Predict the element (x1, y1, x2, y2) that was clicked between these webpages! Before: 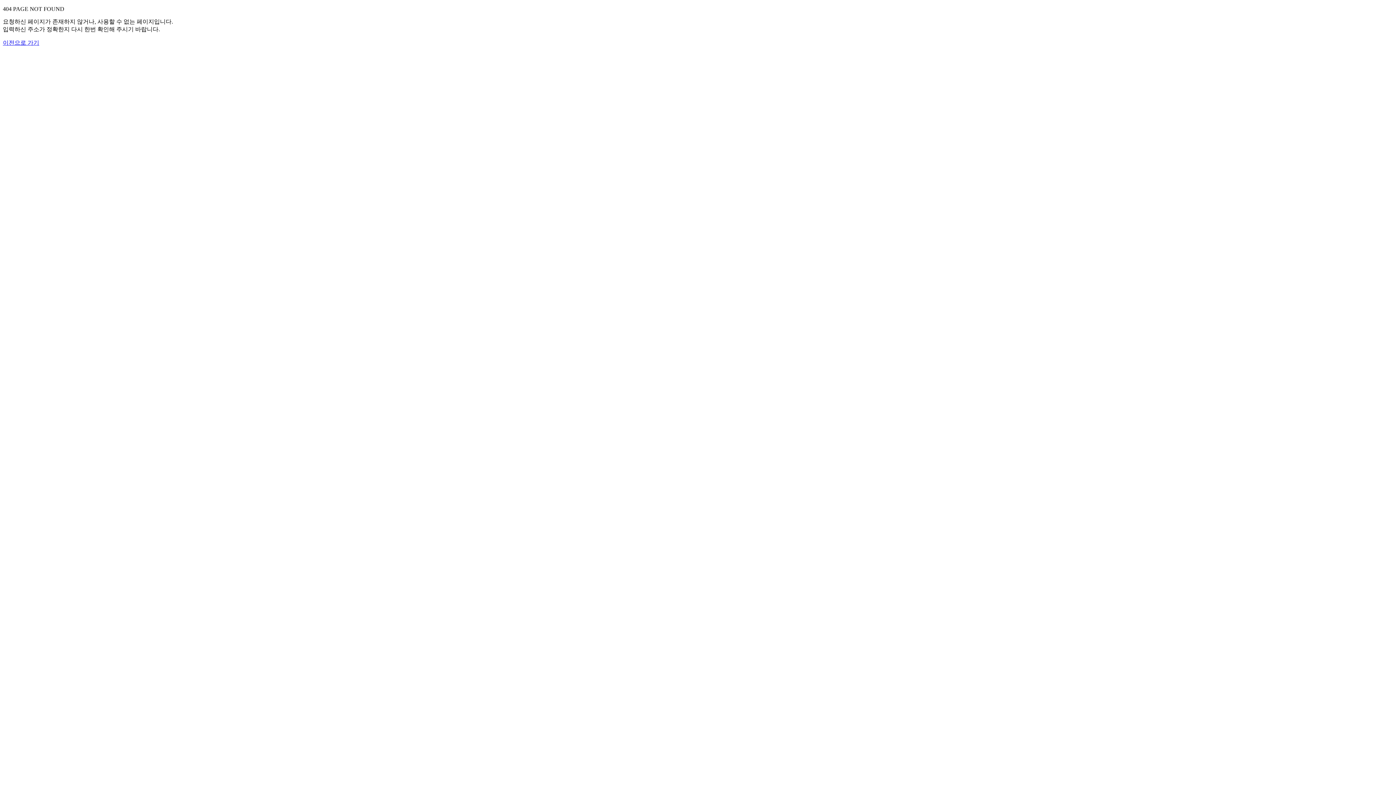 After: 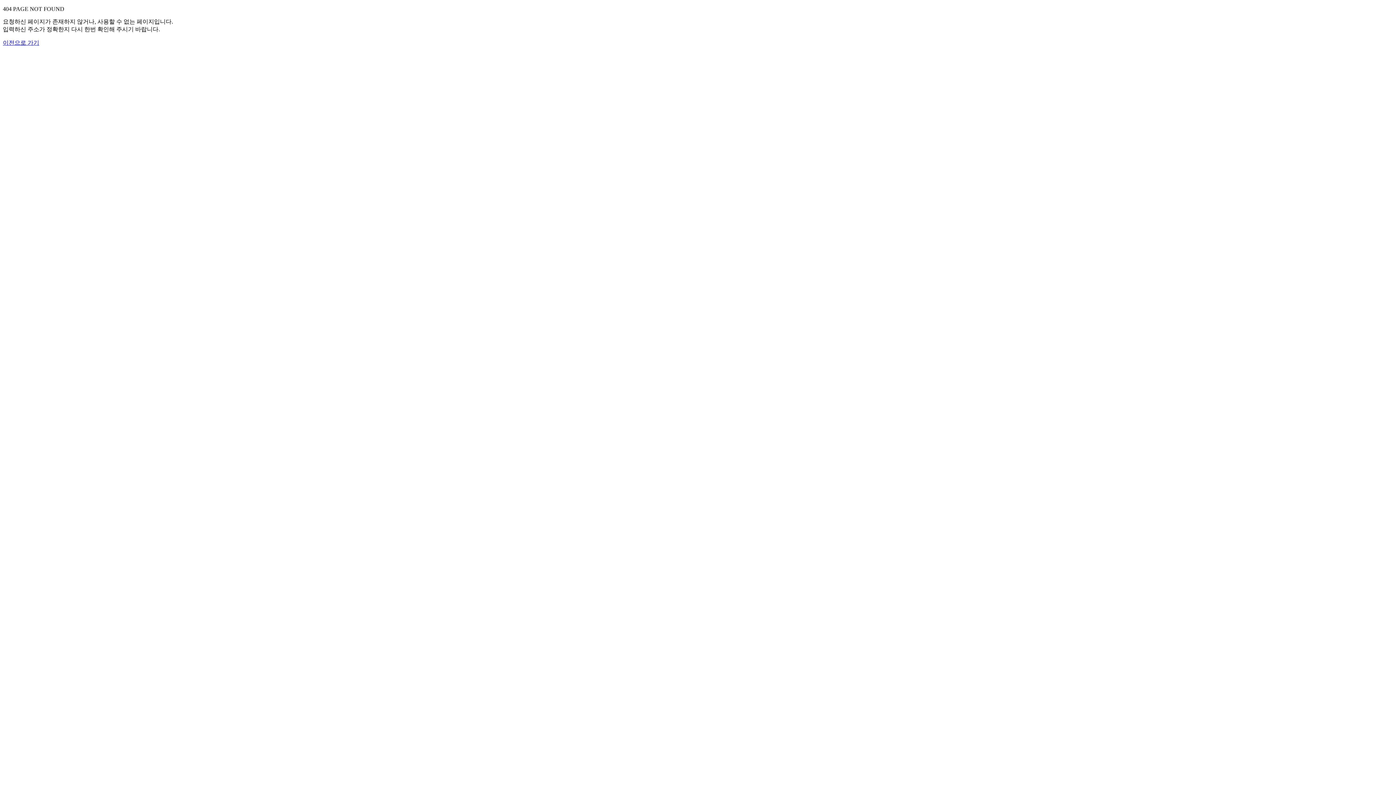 Action: label: 이전으로 가기 bbox: (2, 39, 39, 45)